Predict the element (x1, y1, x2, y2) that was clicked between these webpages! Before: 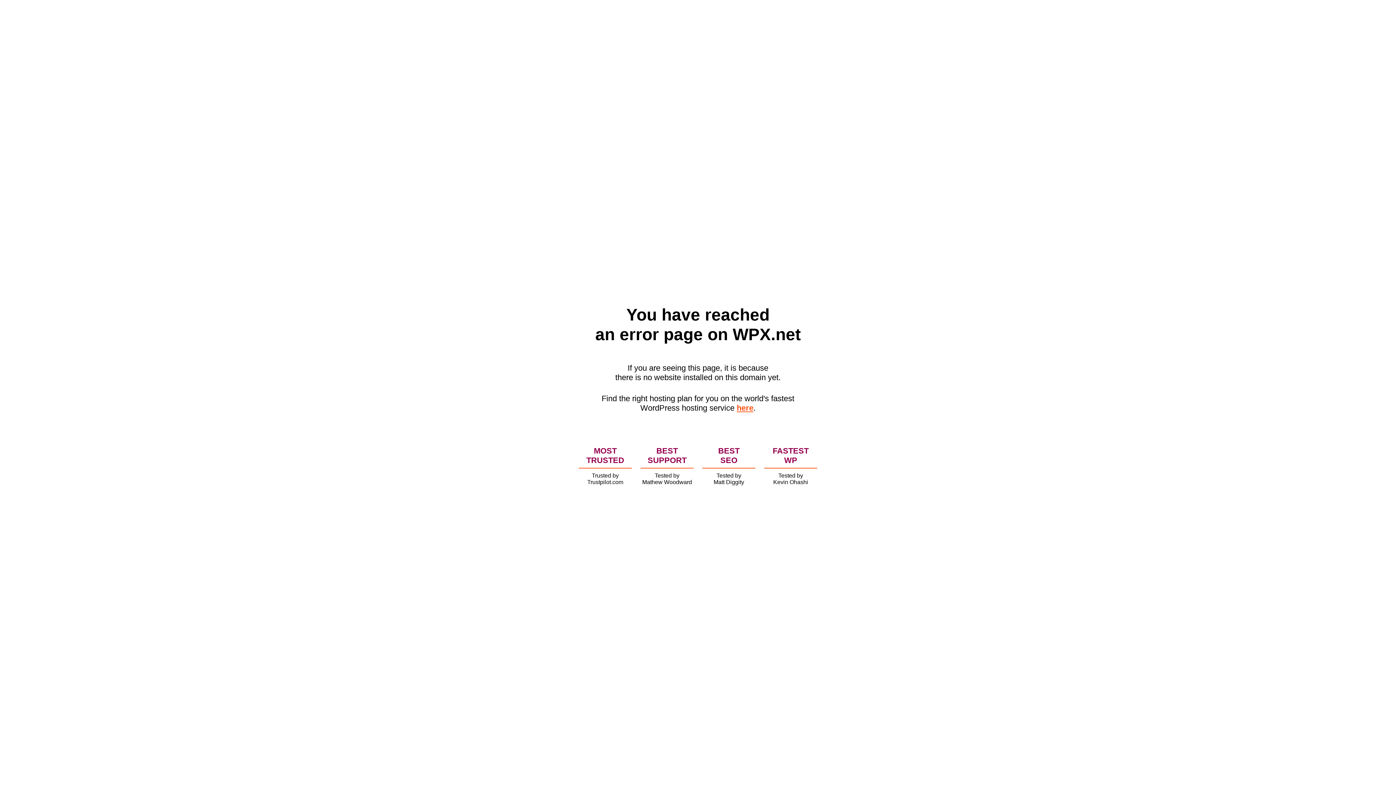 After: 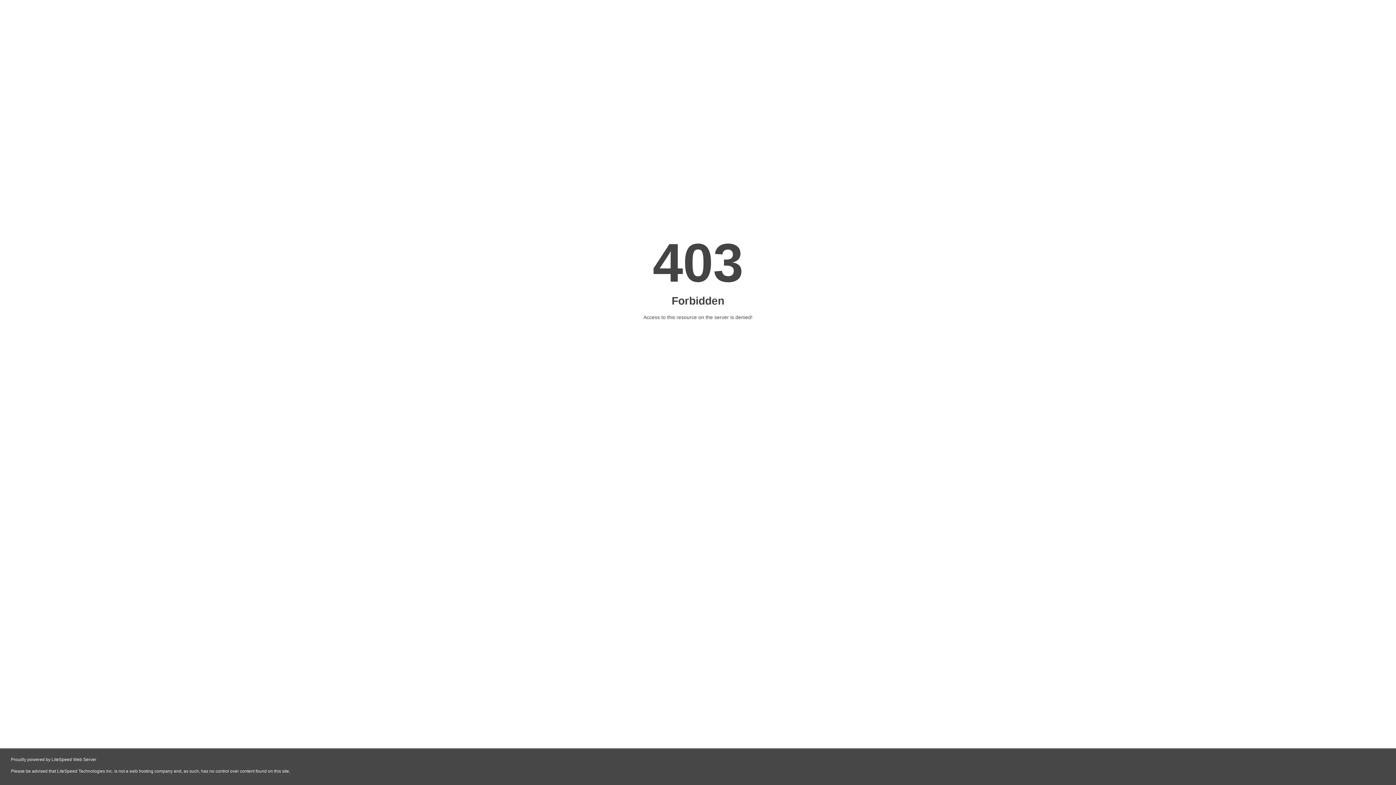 Action: bbox: (736, 403, 753, 412) label: here